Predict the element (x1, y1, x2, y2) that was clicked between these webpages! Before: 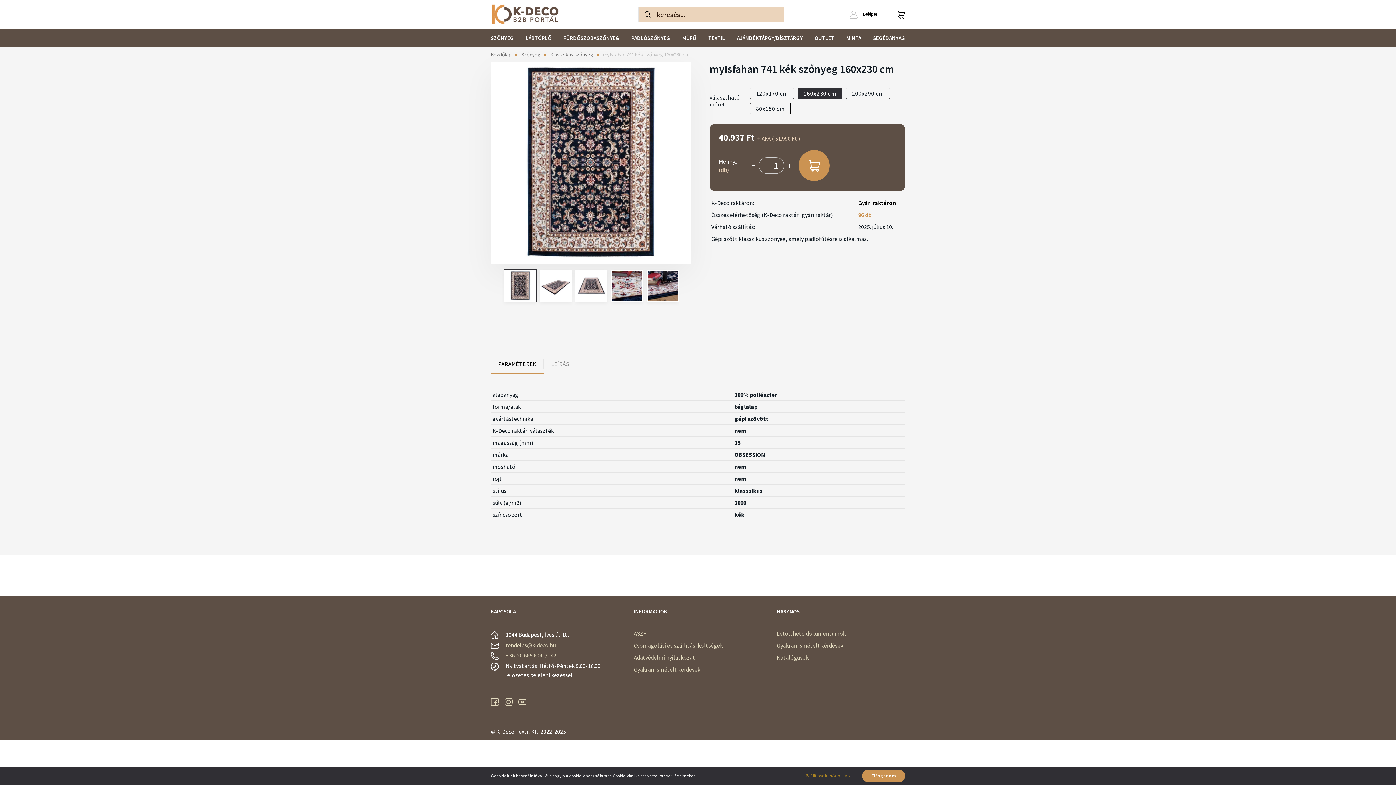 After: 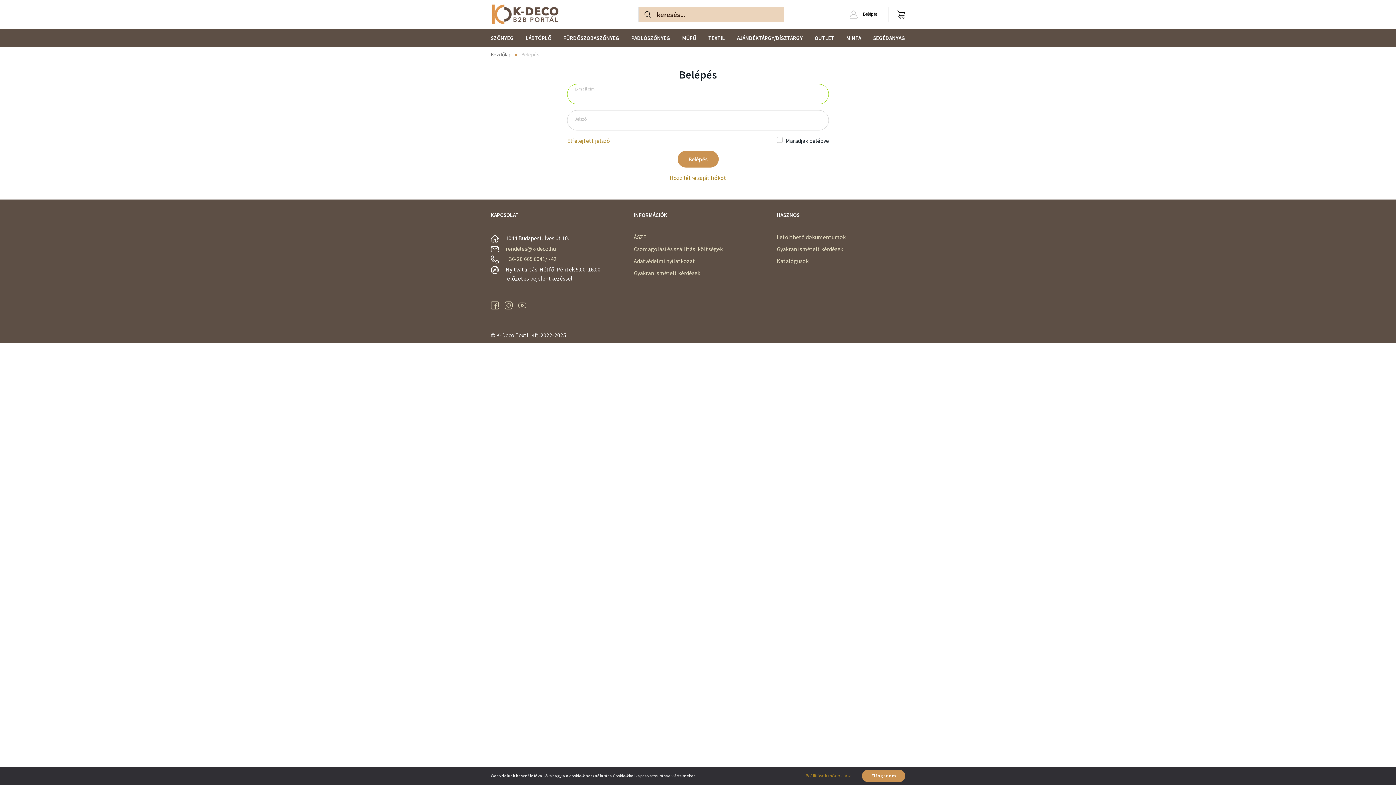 Action: bbox: (849, 0, 877, 29) label:  Belépés